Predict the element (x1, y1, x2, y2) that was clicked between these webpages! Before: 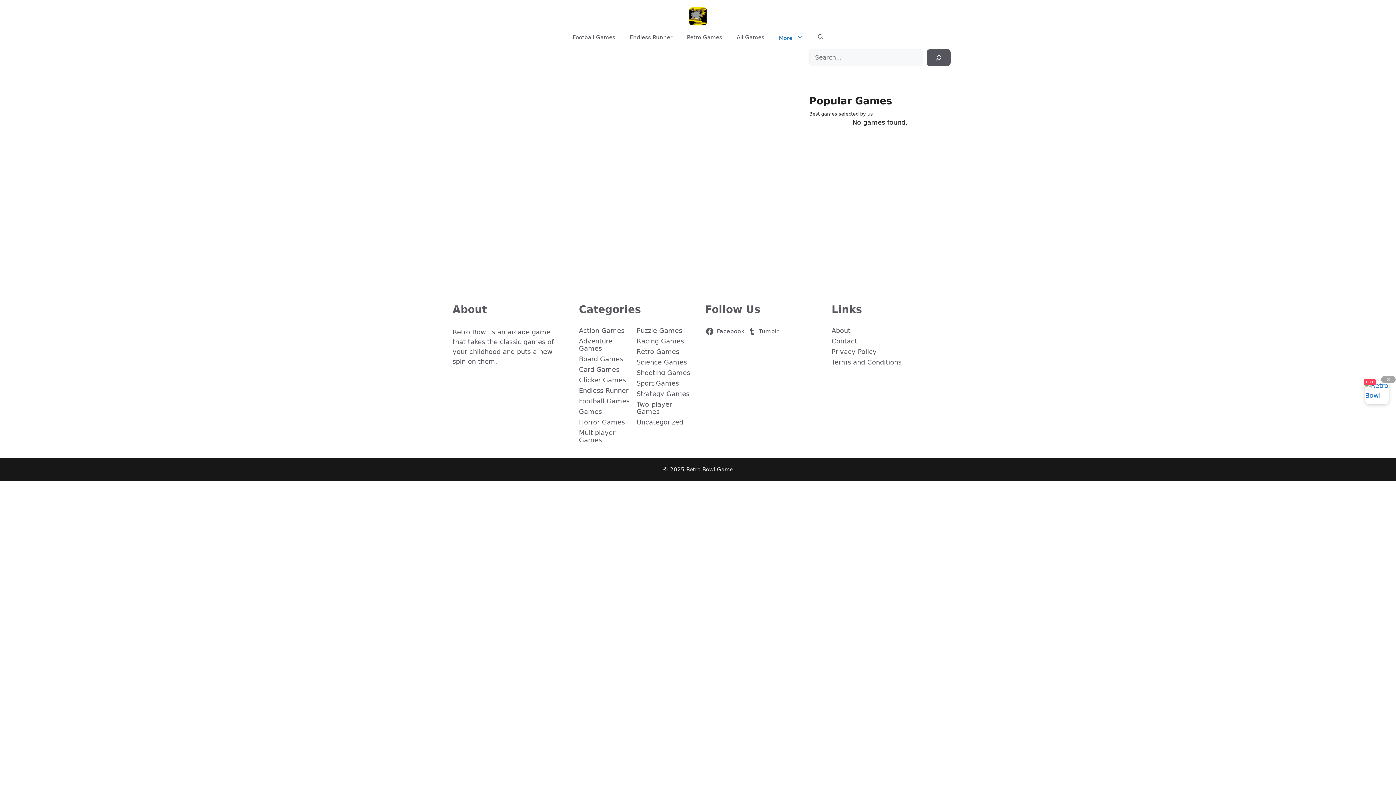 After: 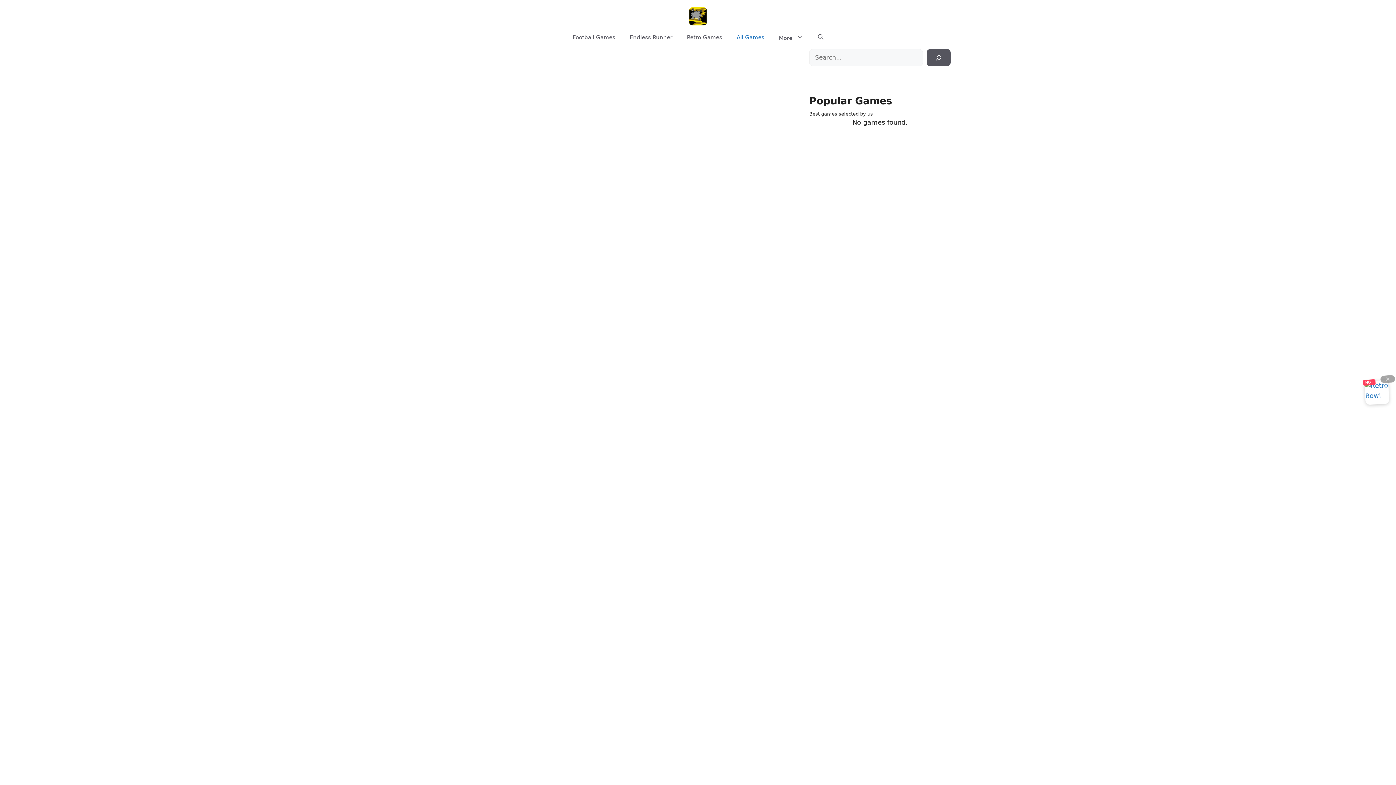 Action: bbox: (729, 33, 771, 40) label: All Games